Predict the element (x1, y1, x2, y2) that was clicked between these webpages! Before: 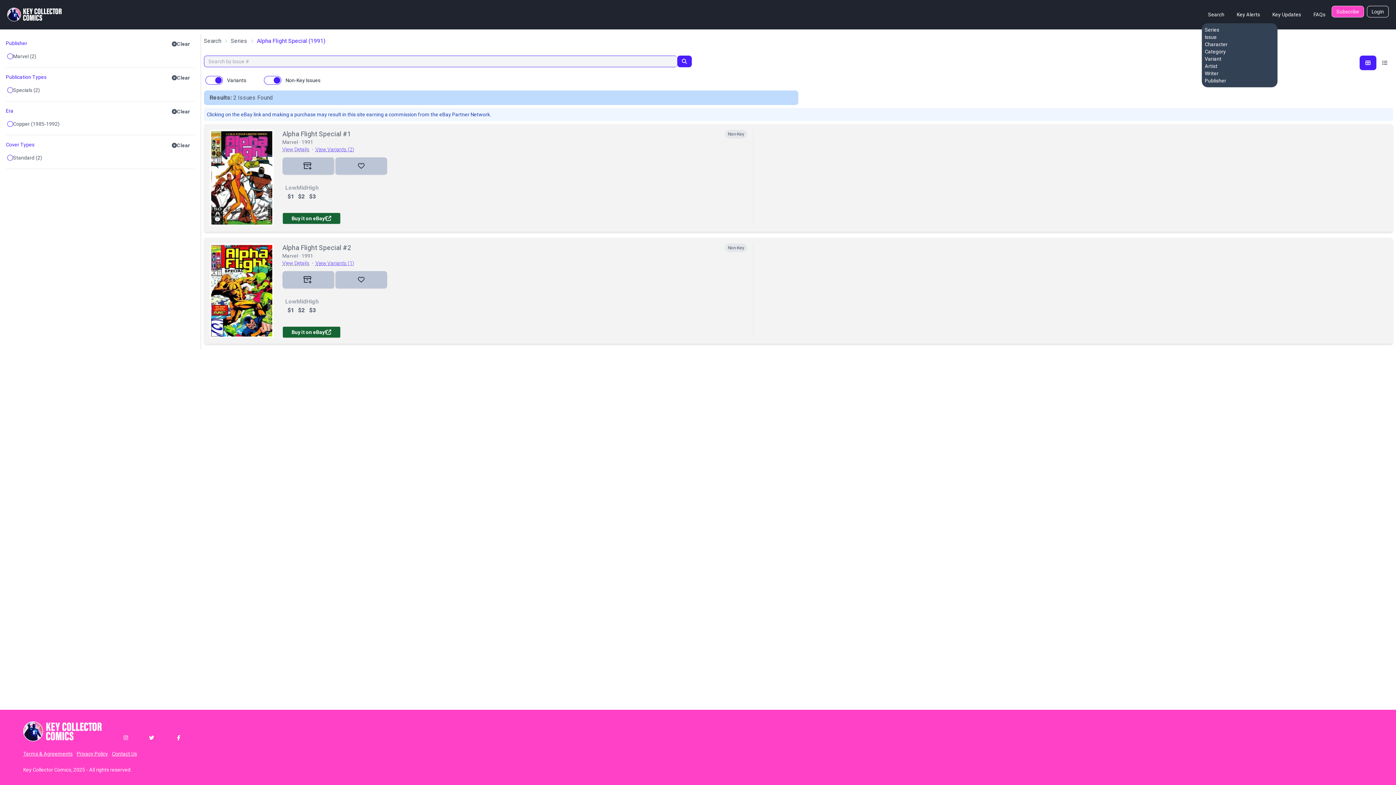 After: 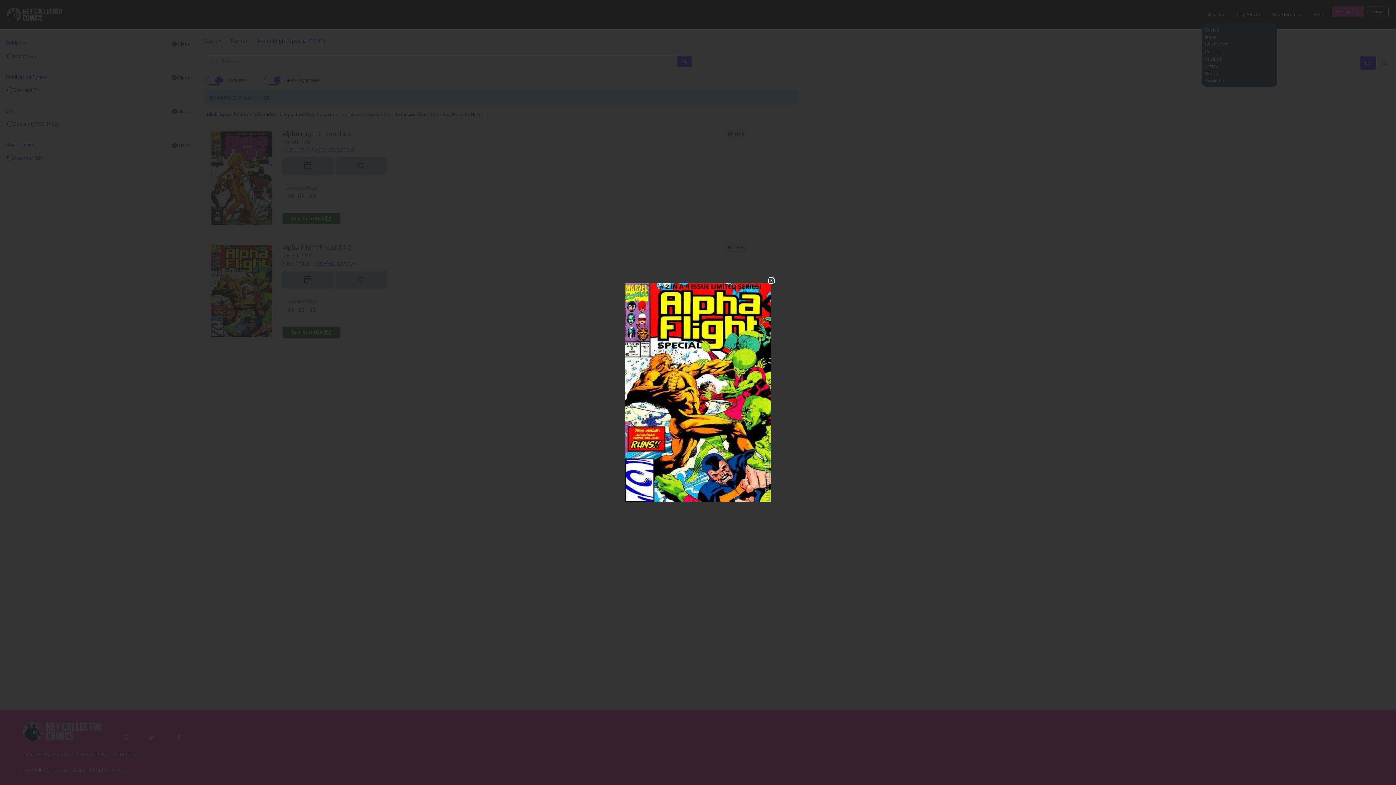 Action: bbox: (209, 243, 273, 338)